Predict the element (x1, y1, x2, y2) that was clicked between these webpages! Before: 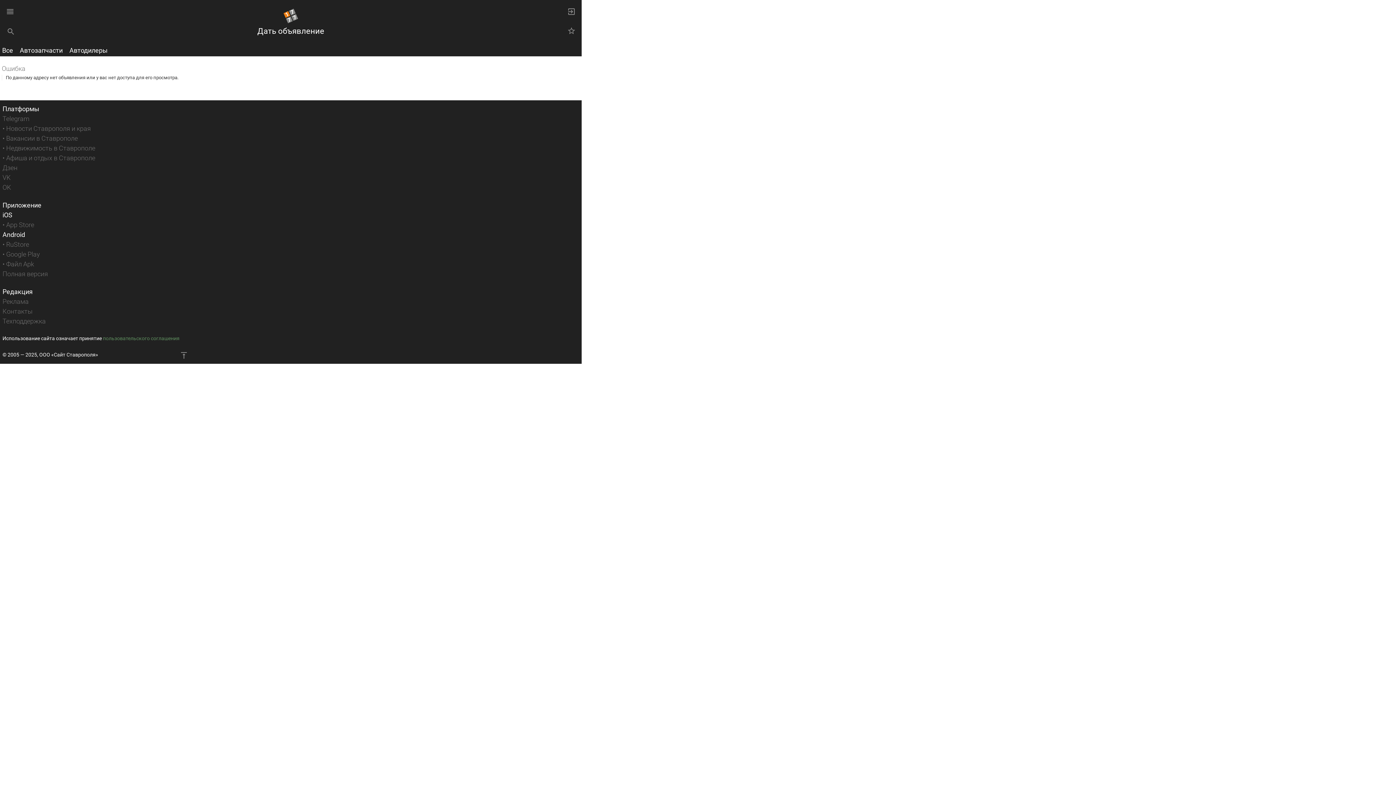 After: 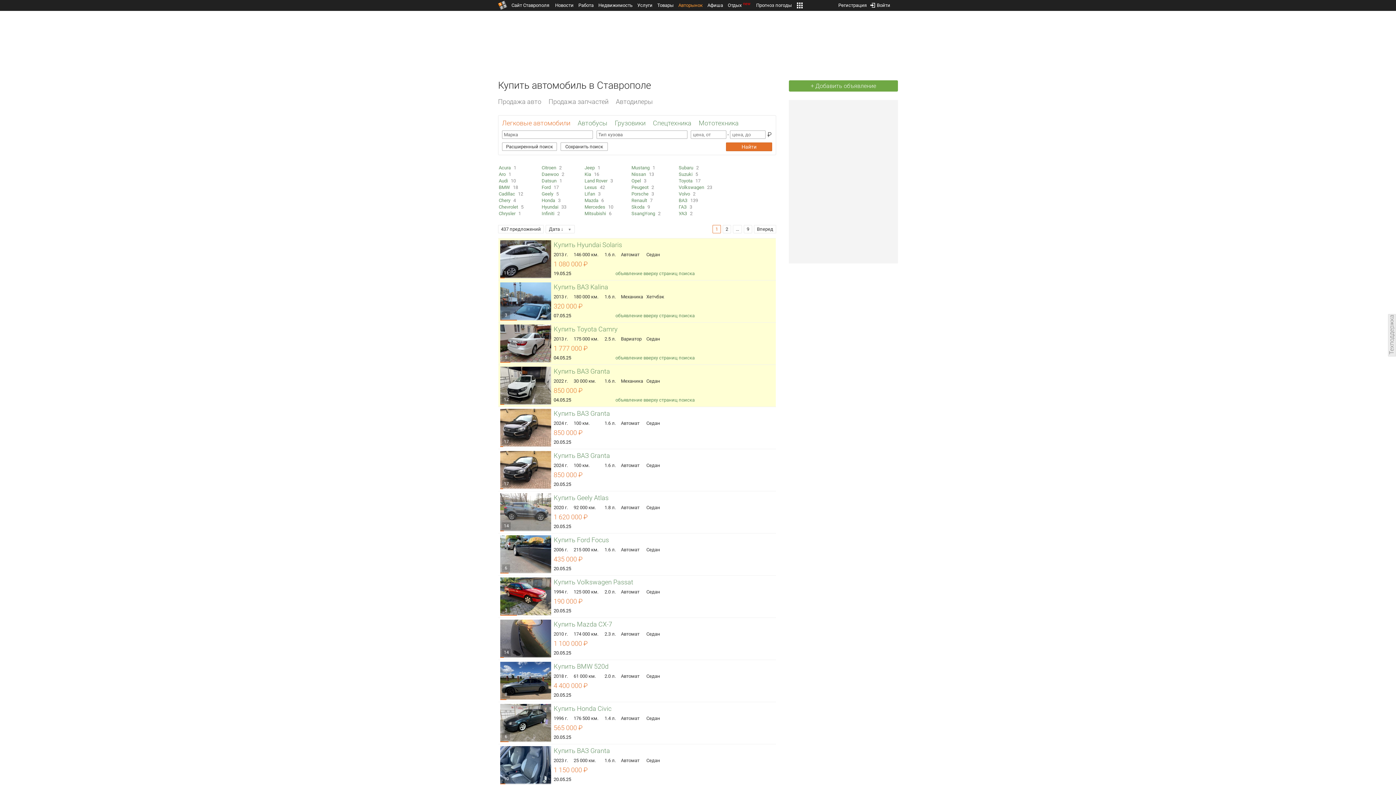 Action: bbox: (5, 27, 16, 36)